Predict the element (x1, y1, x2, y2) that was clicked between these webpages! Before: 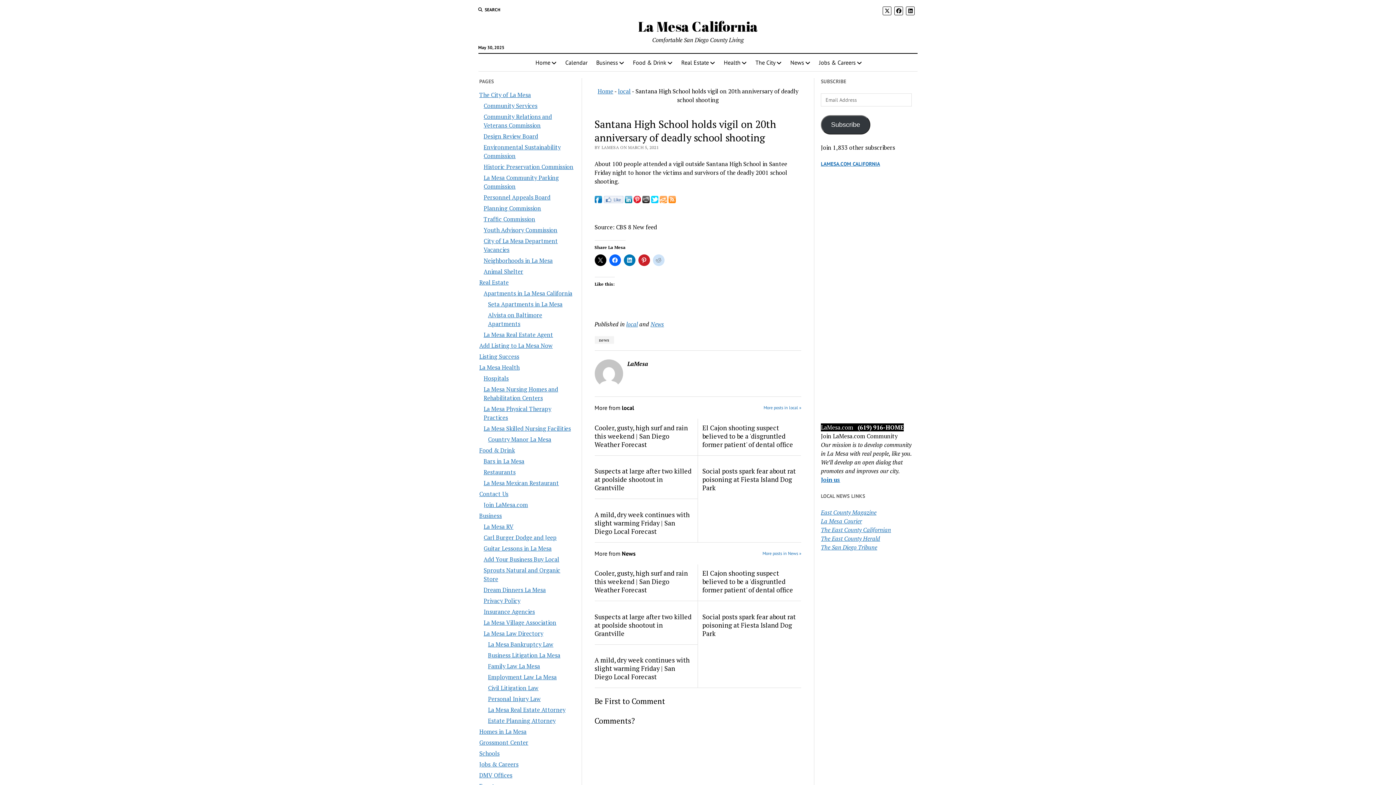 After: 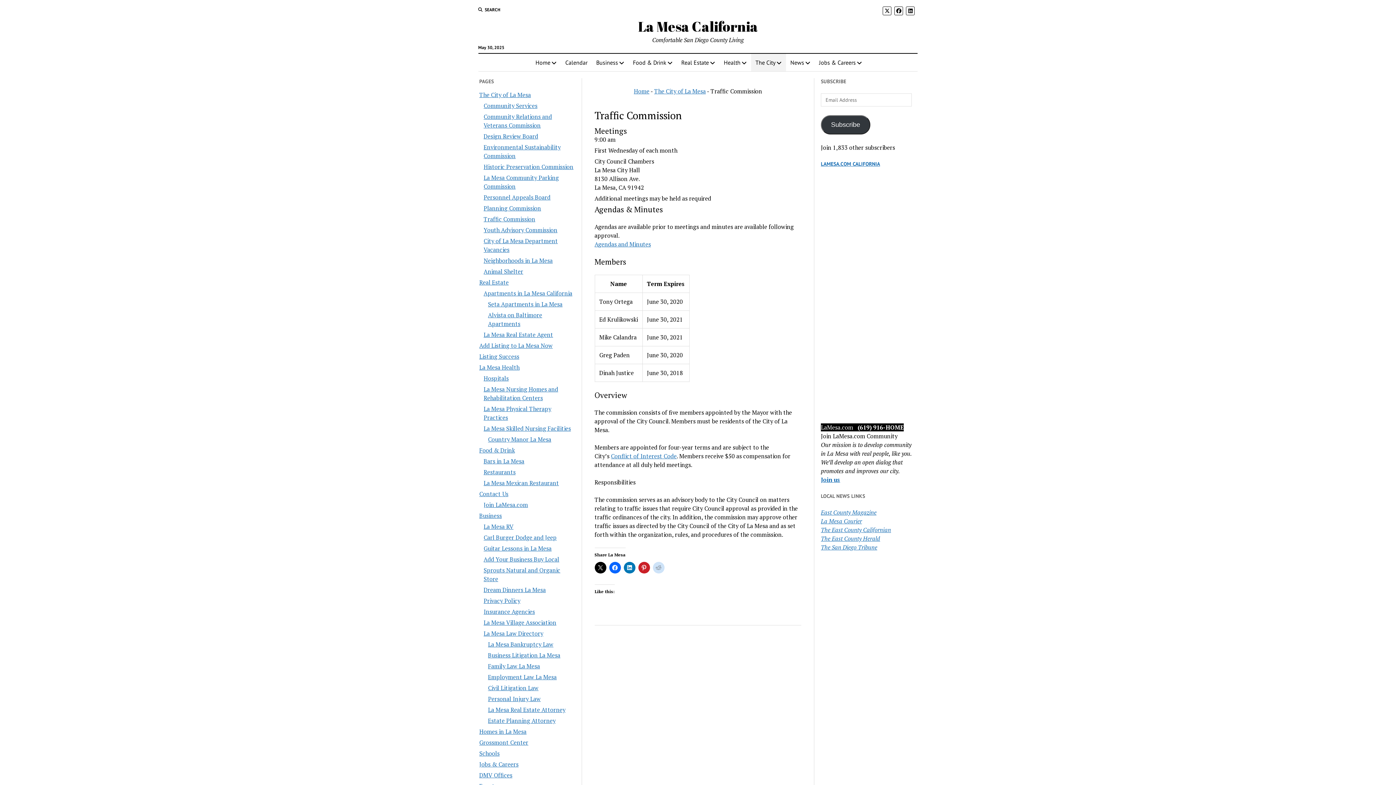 Action: label: Traffic Commission bbox: (483, 215, 535, 223)